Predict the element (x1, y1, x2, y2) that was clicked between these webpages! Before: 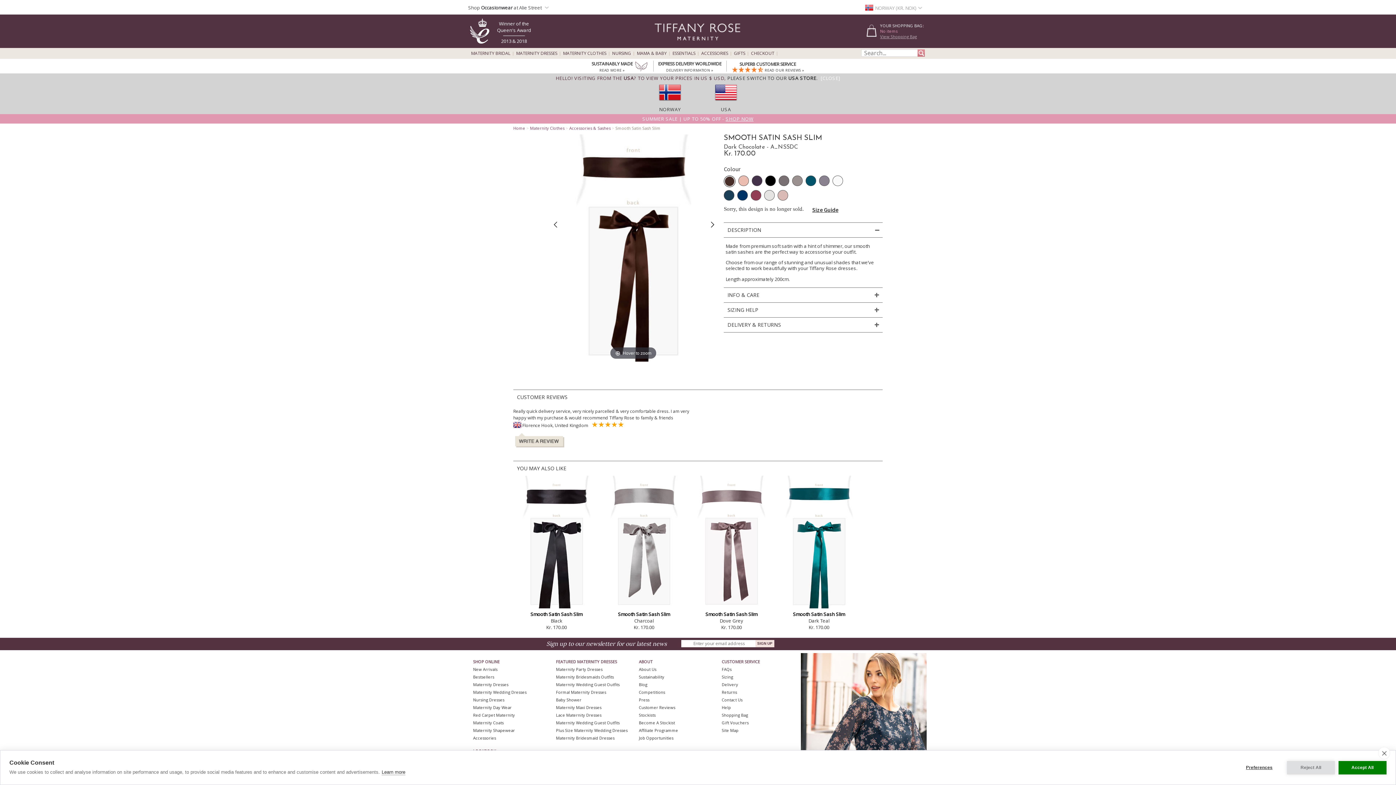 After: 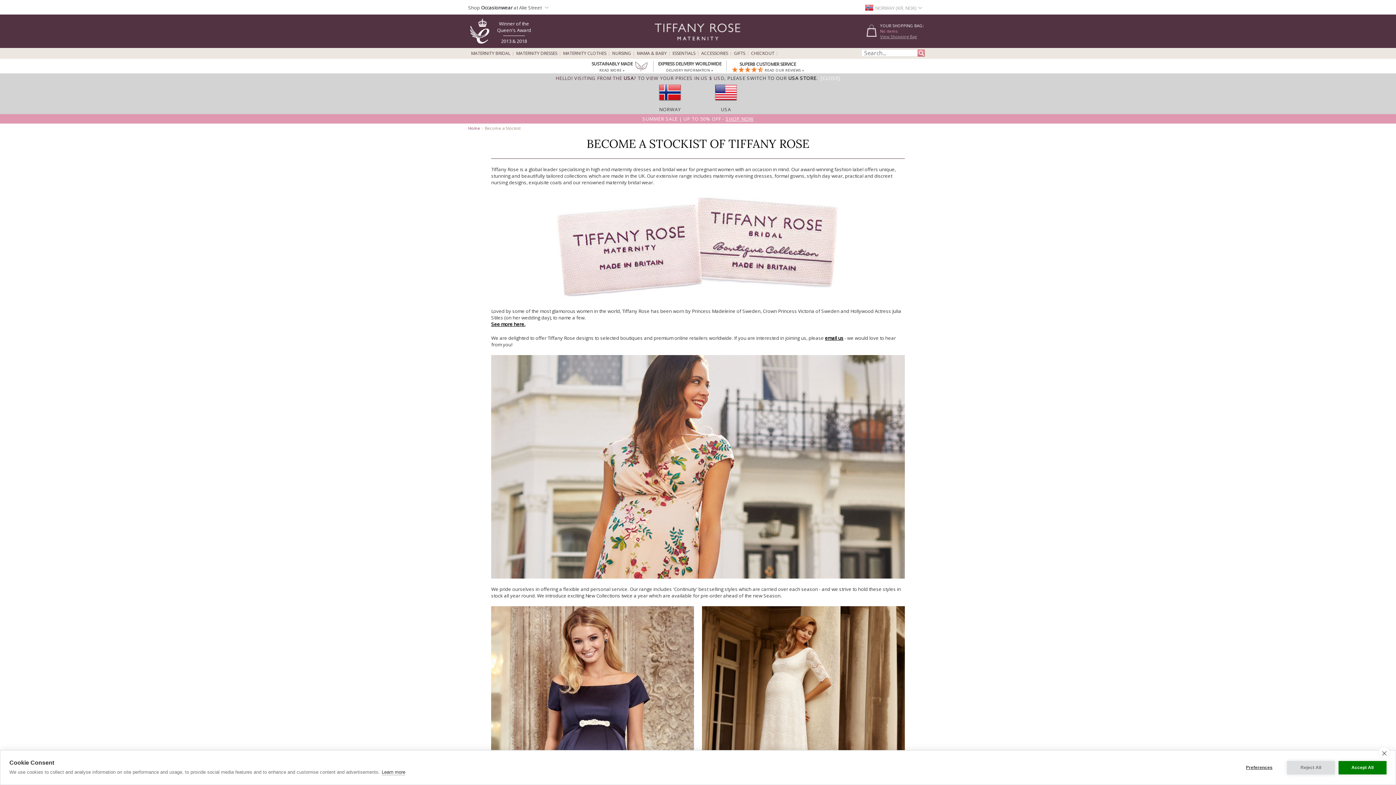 Action: bbox: (639, 720, 675, 725) label: Become A Stockist